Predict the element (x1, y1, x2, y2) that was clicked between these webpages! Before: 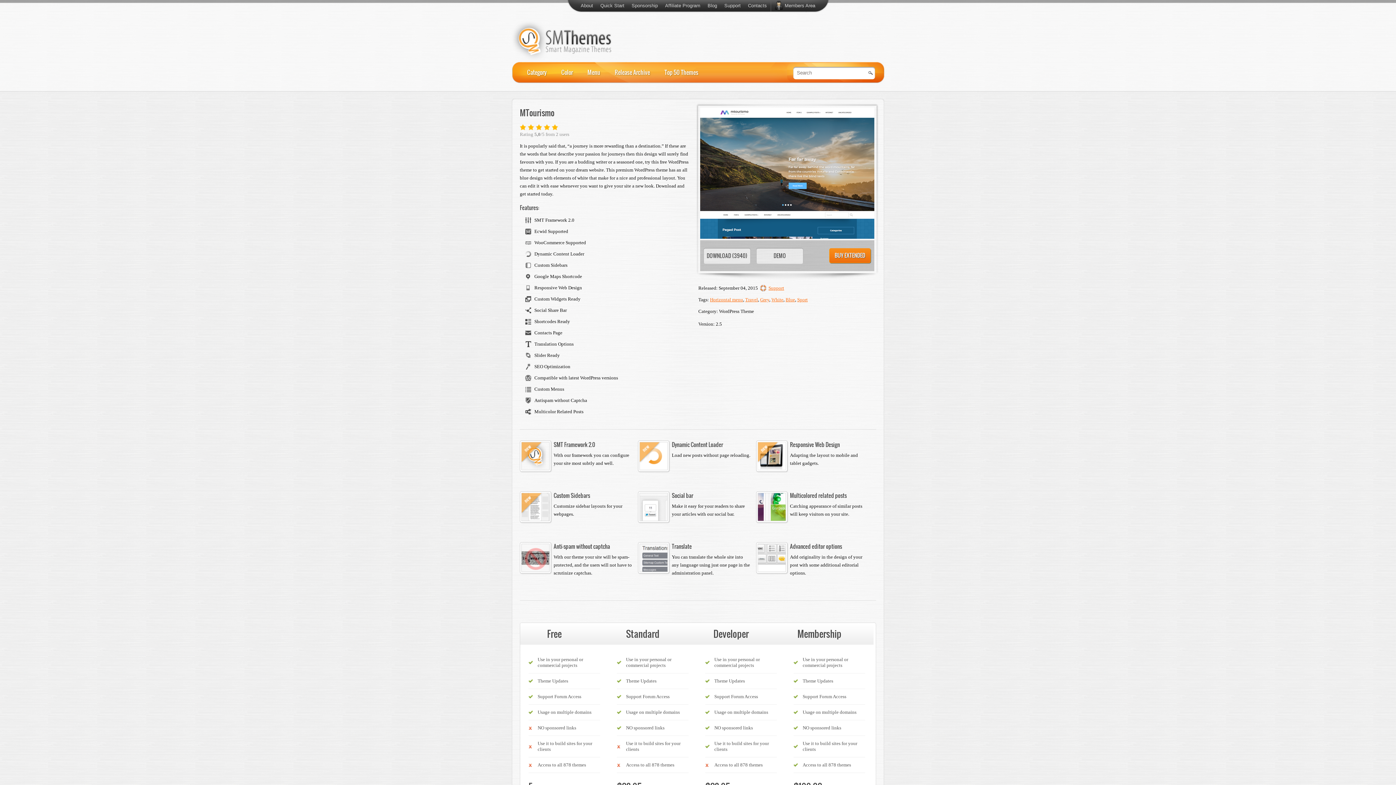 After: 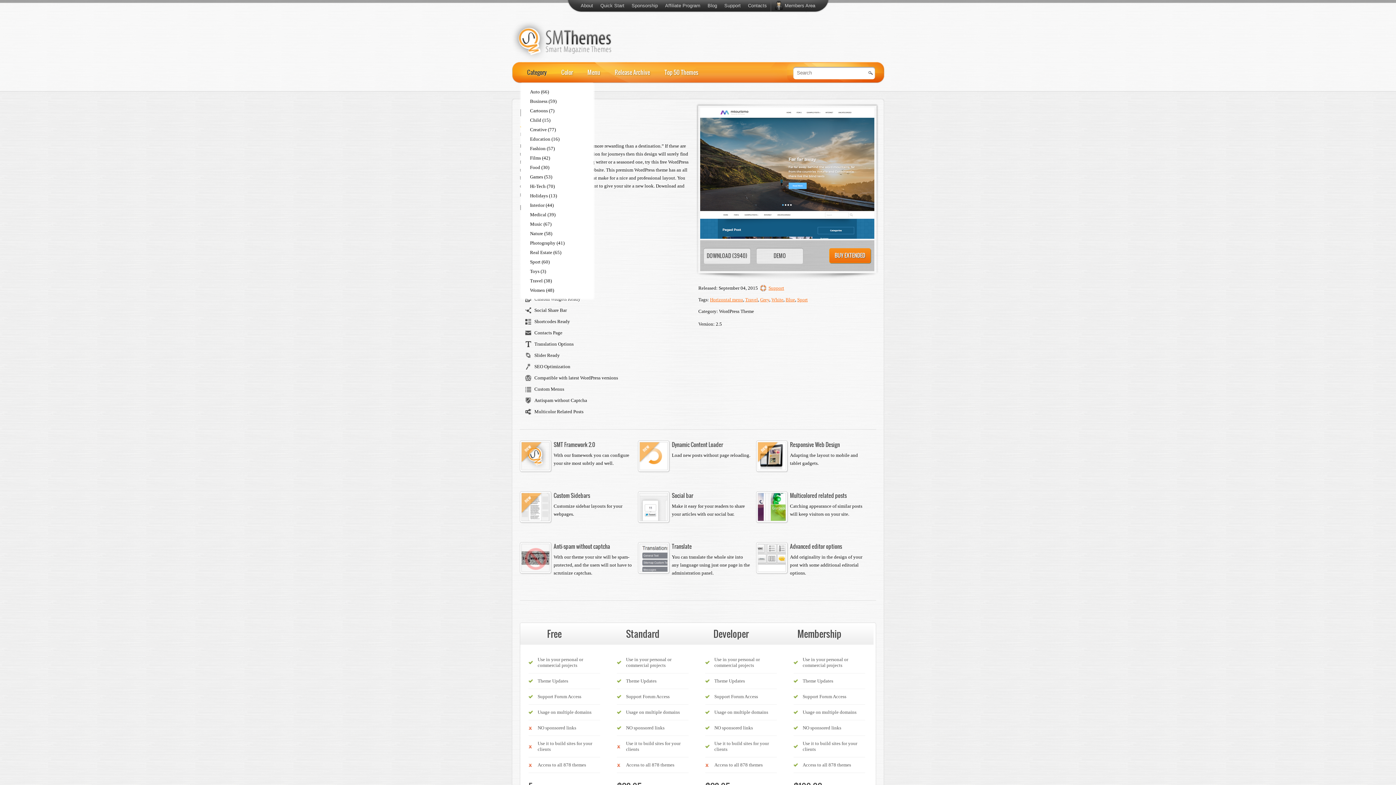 Action: label: Category bbox: (520, 62, 554, 82)